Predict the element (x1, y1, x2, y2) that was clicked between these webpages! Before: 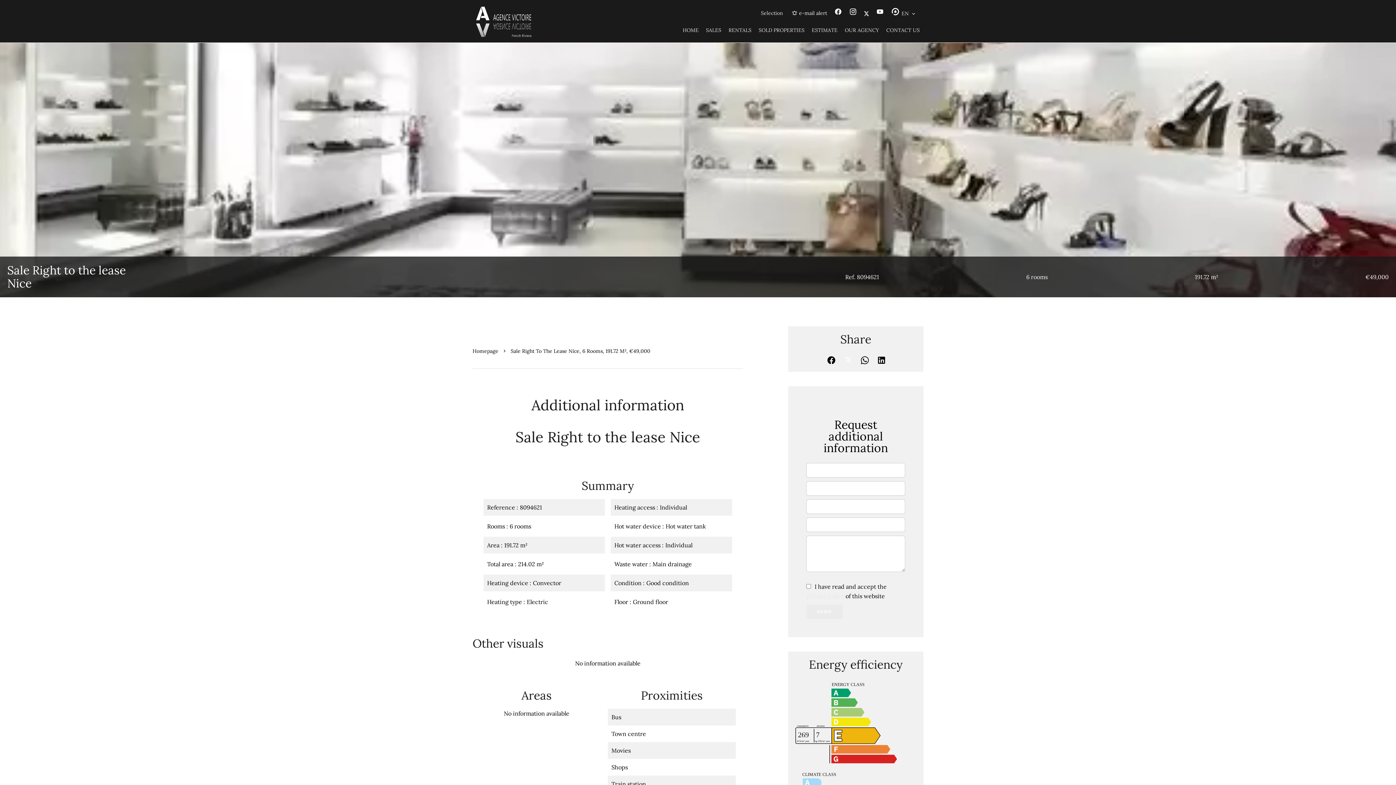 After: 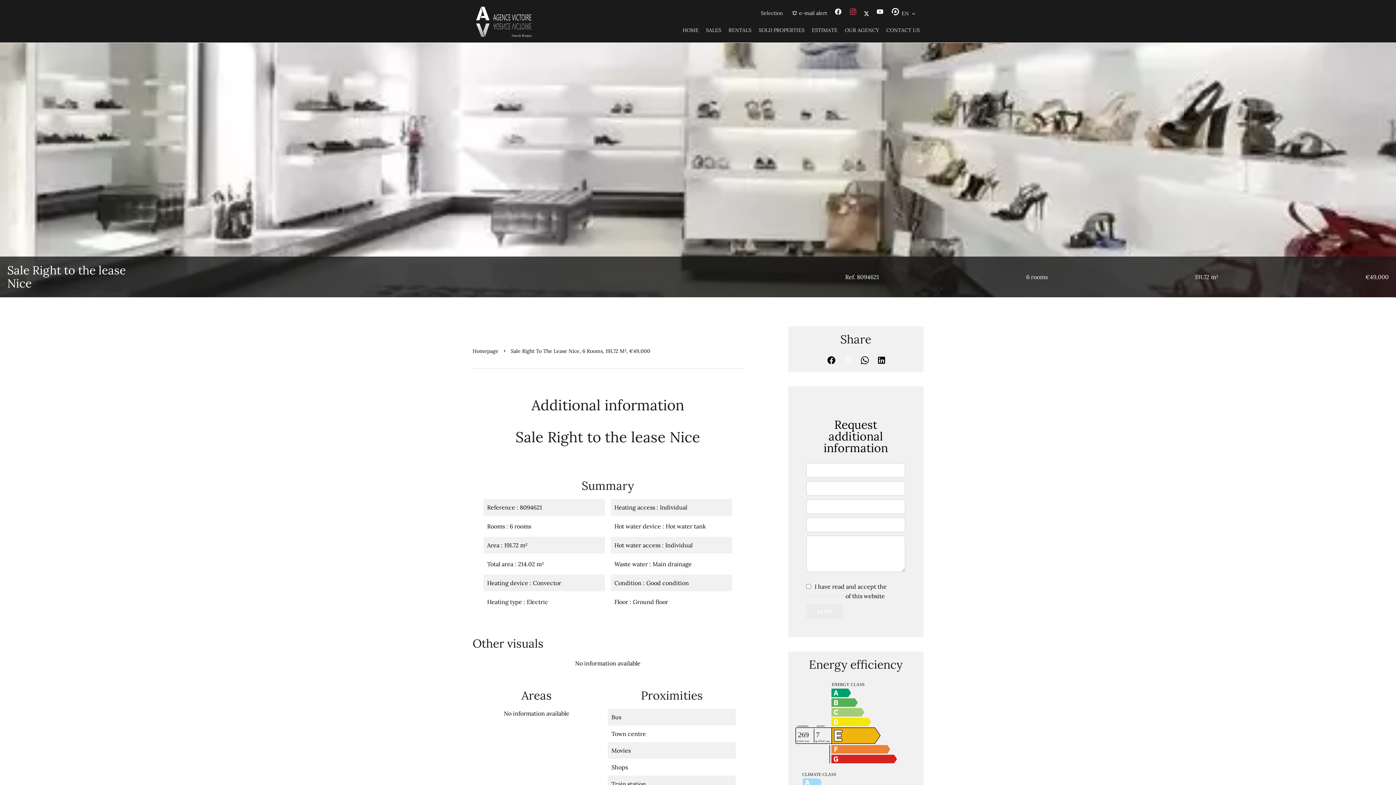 Action: bbox: (849, 8, 860, 15)